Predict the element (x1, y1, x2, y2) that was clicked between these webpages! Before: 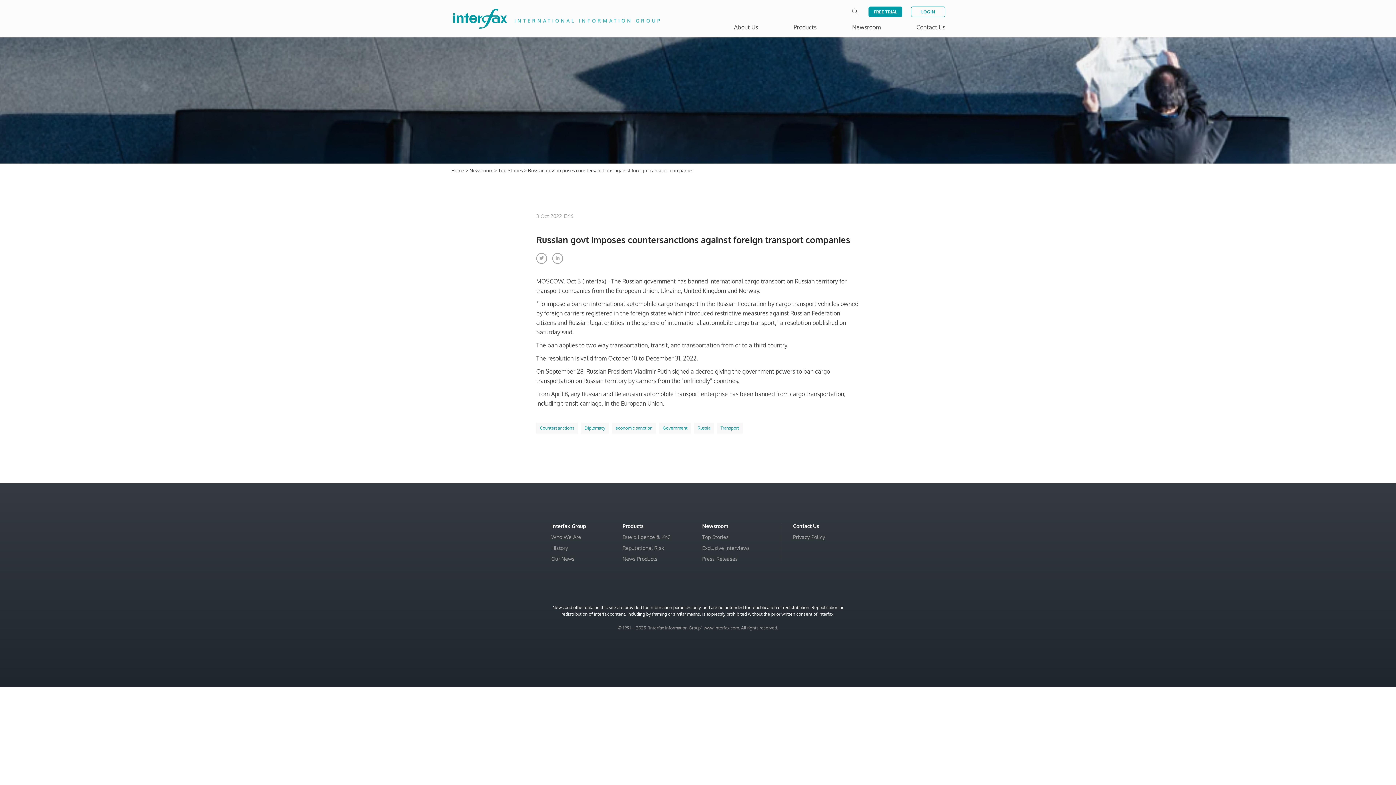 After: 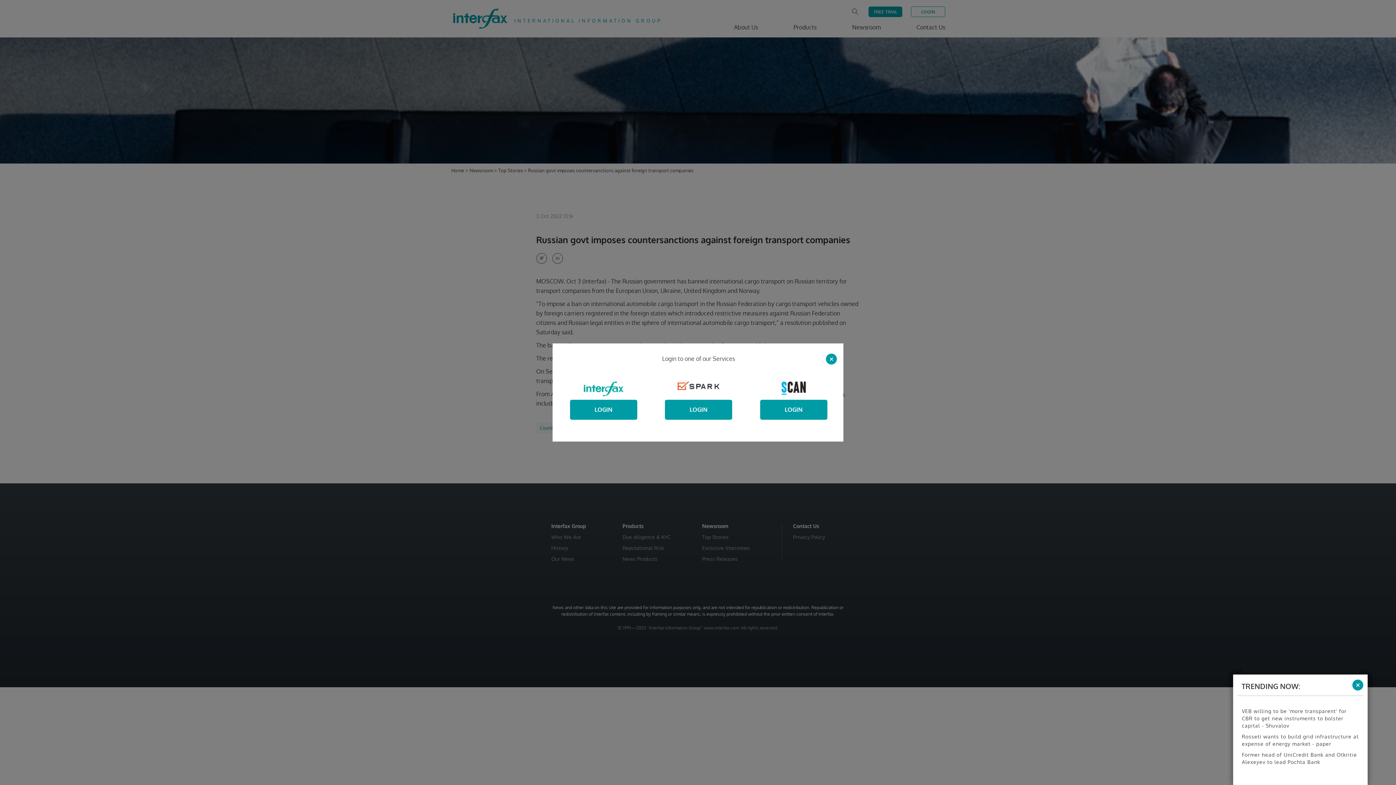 Action: label: LOGIN bbox: (911, 6, 945, 17)